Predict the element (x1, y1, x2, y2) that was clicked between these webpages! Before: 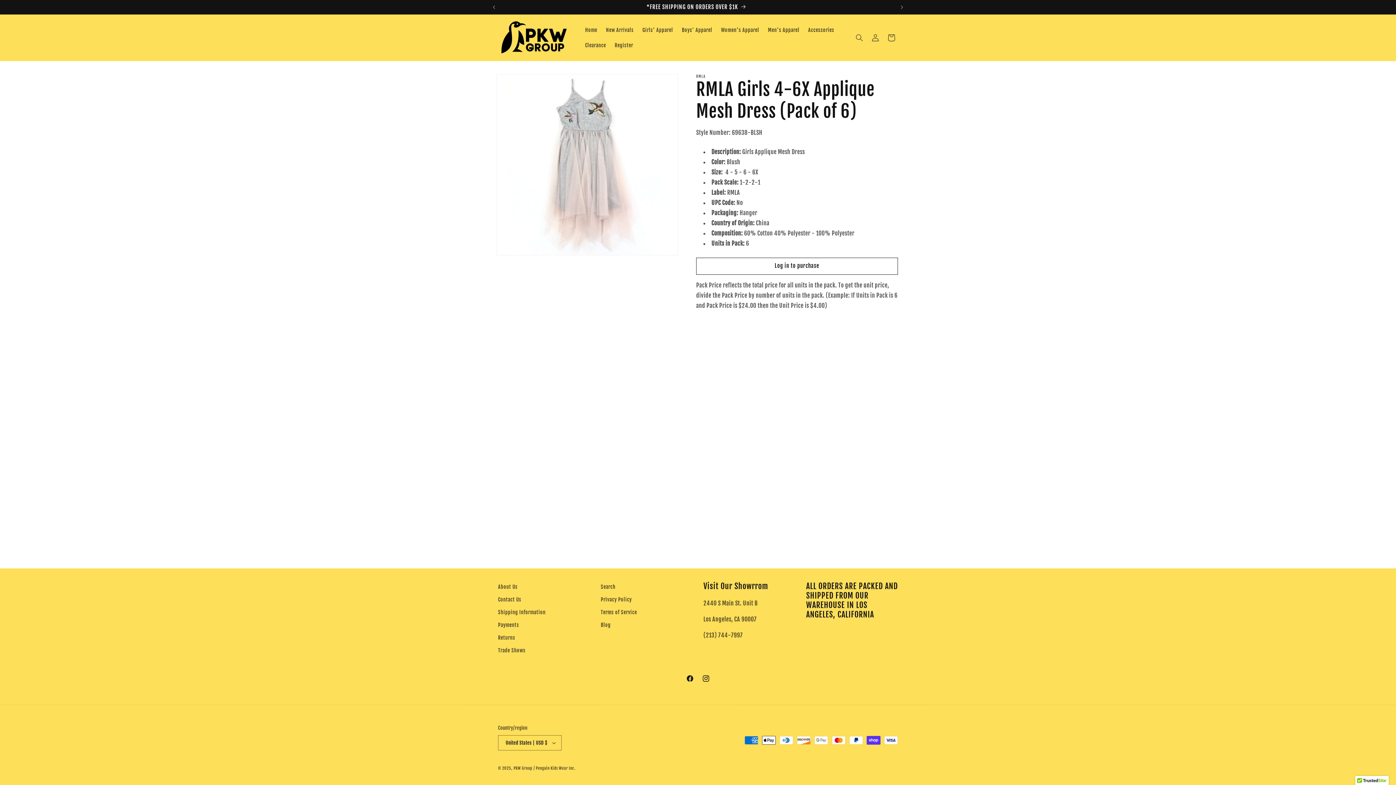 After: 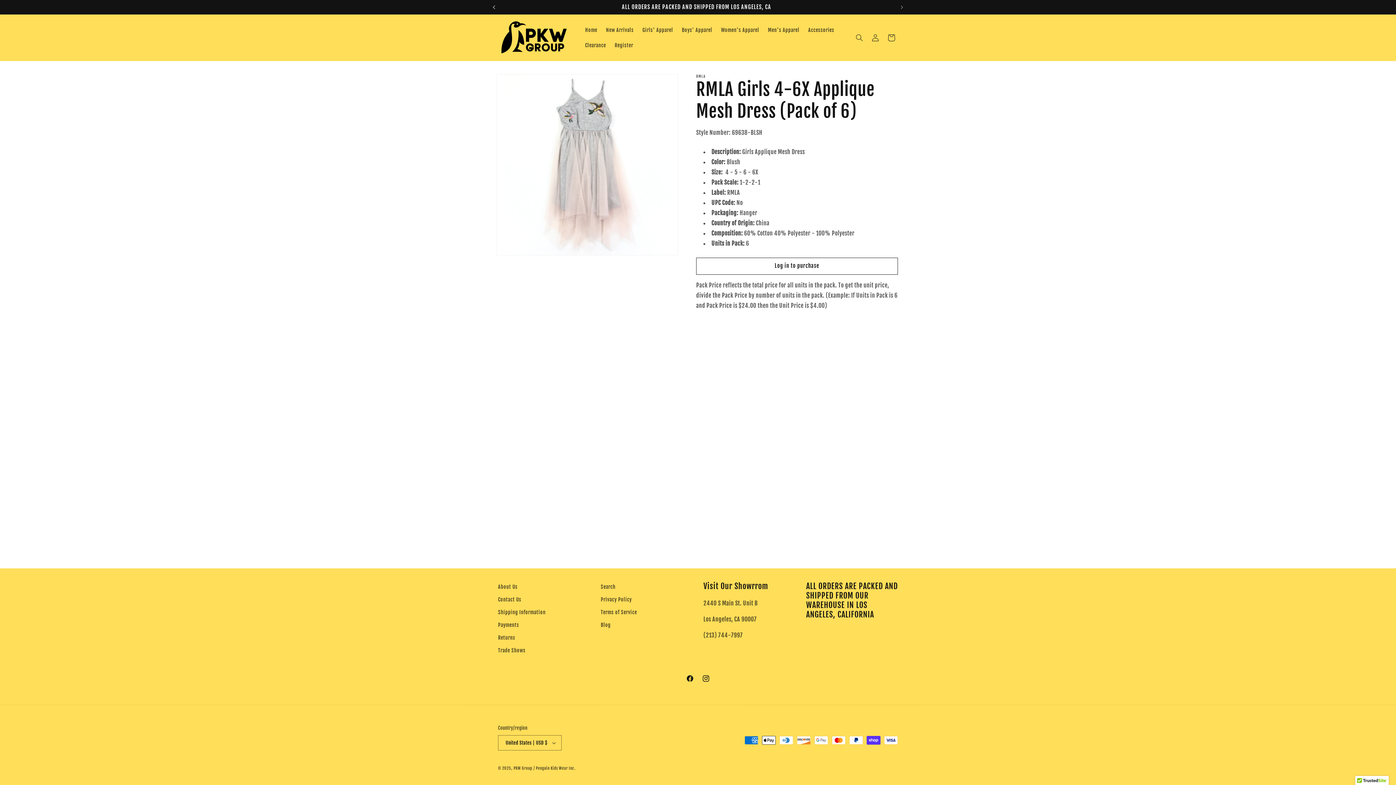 Action: label: Previous announcement bbox: (486, 0, 502, 14)